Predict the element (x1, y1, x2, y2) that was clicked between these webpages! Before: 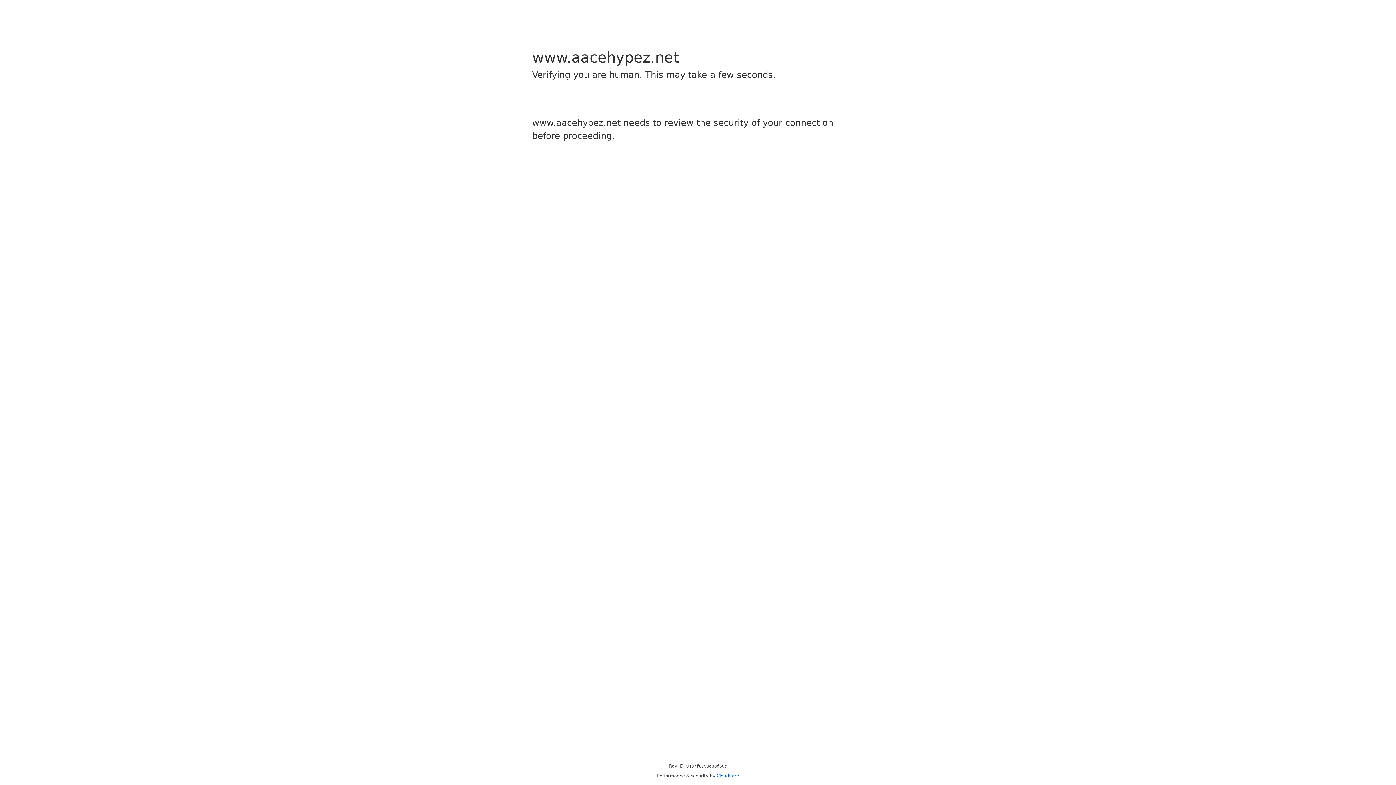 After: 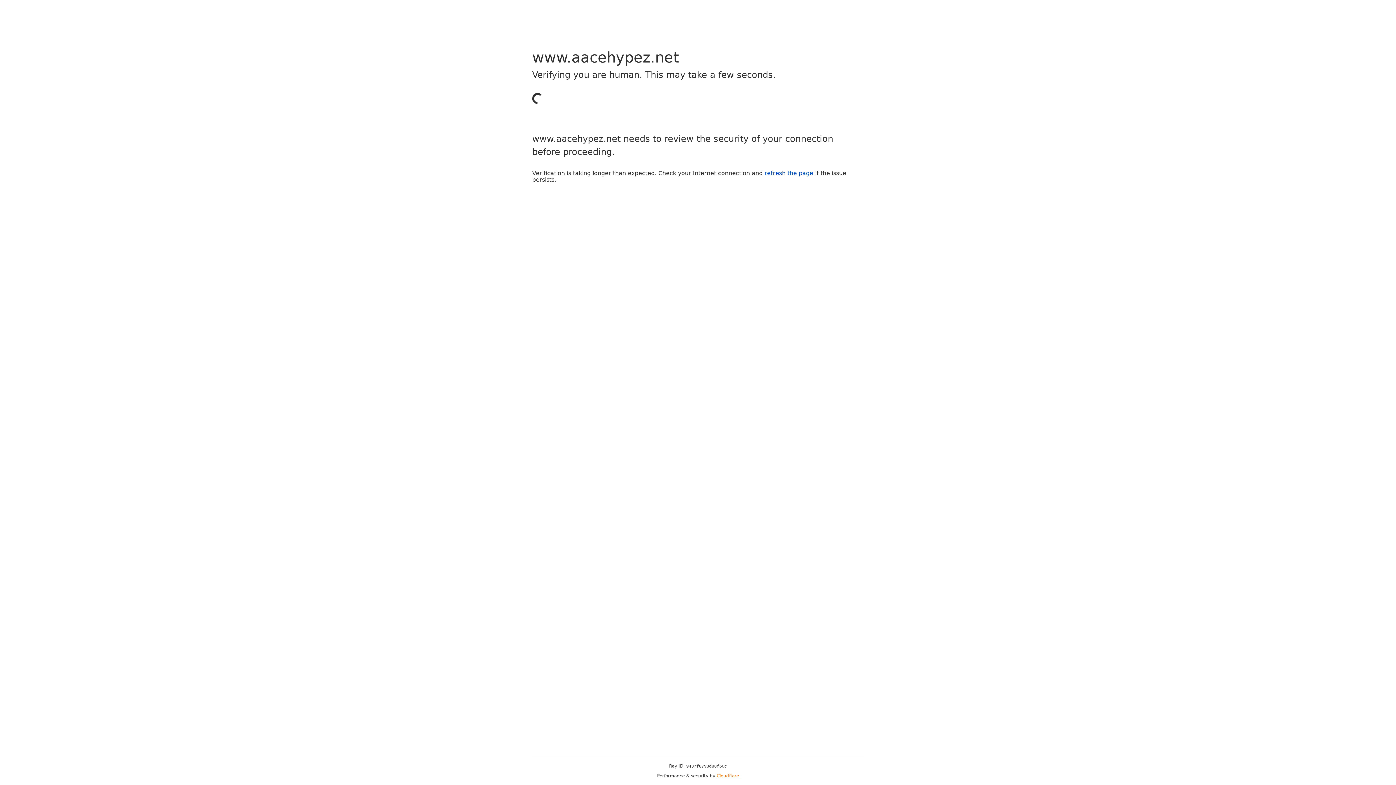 Action: bbox: (716, 773, 739, 778) label: Cloudflare